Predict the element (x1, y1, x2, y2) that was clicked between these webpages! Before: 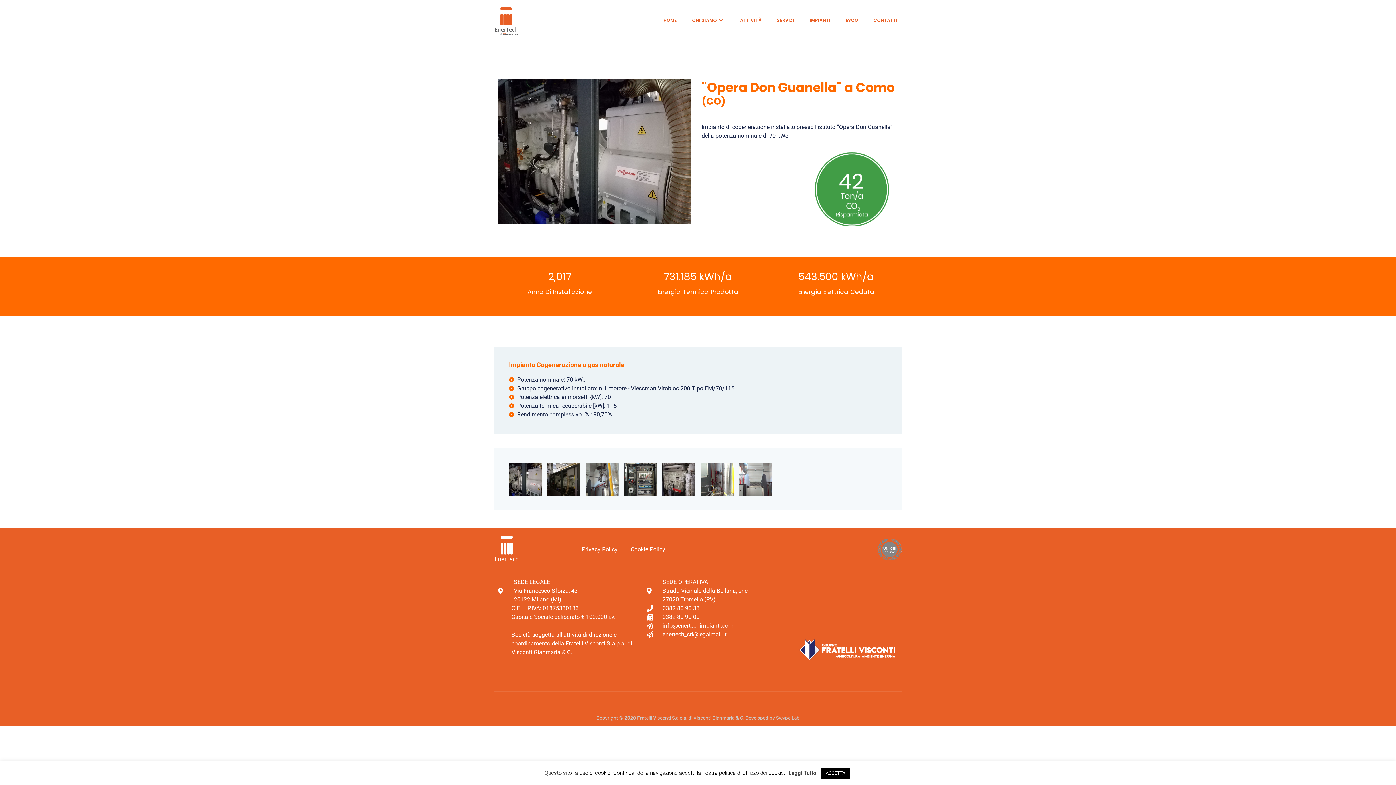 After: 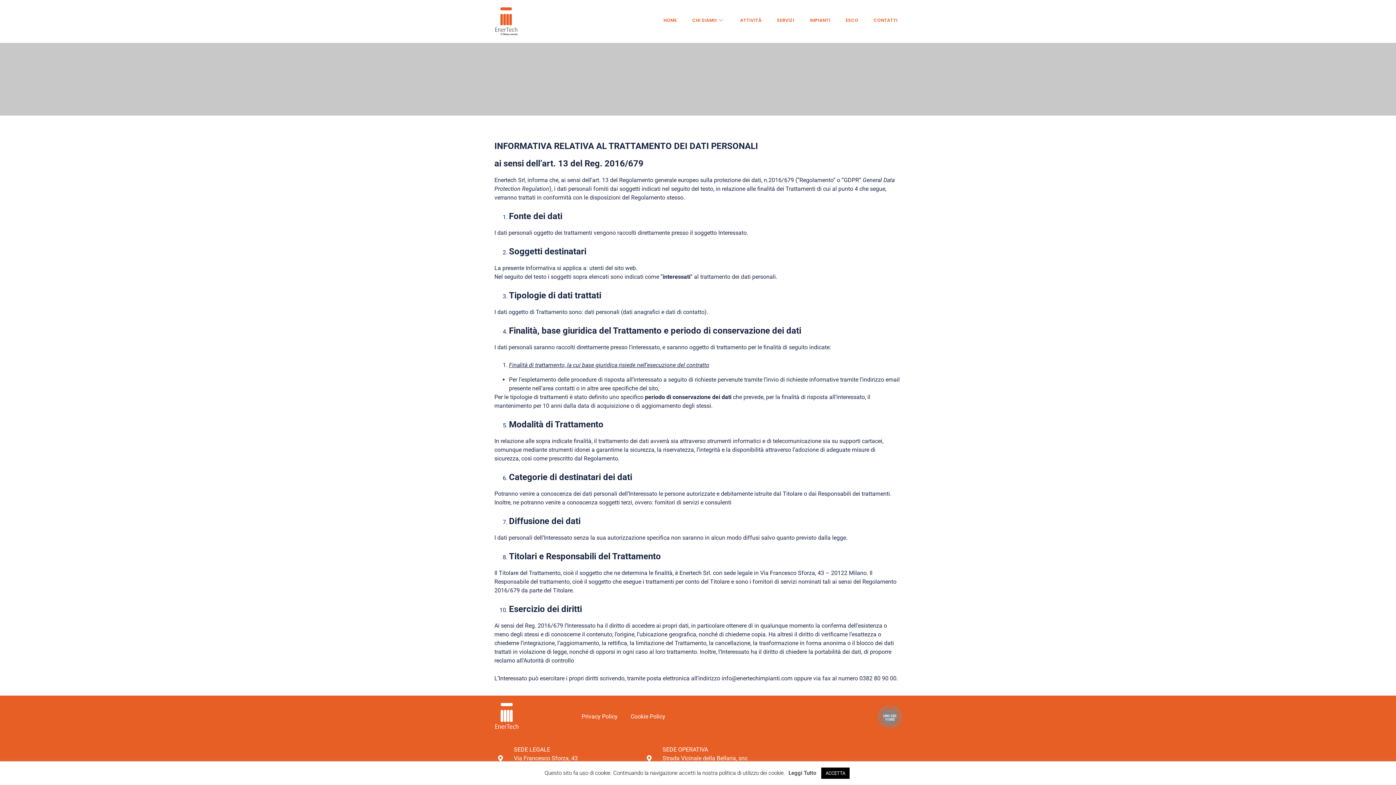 Action: bbox: (581, 546, 617, 553) label: Privacy Policy